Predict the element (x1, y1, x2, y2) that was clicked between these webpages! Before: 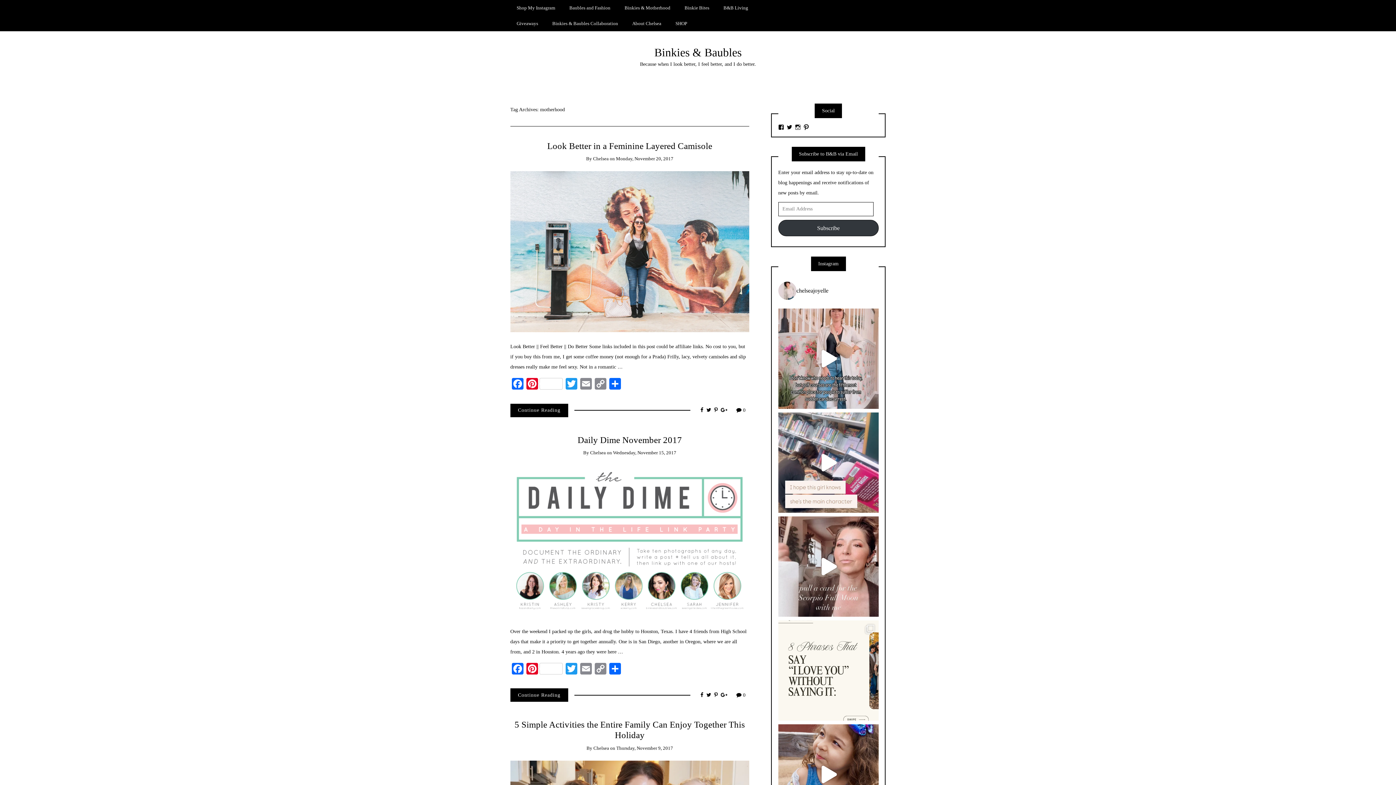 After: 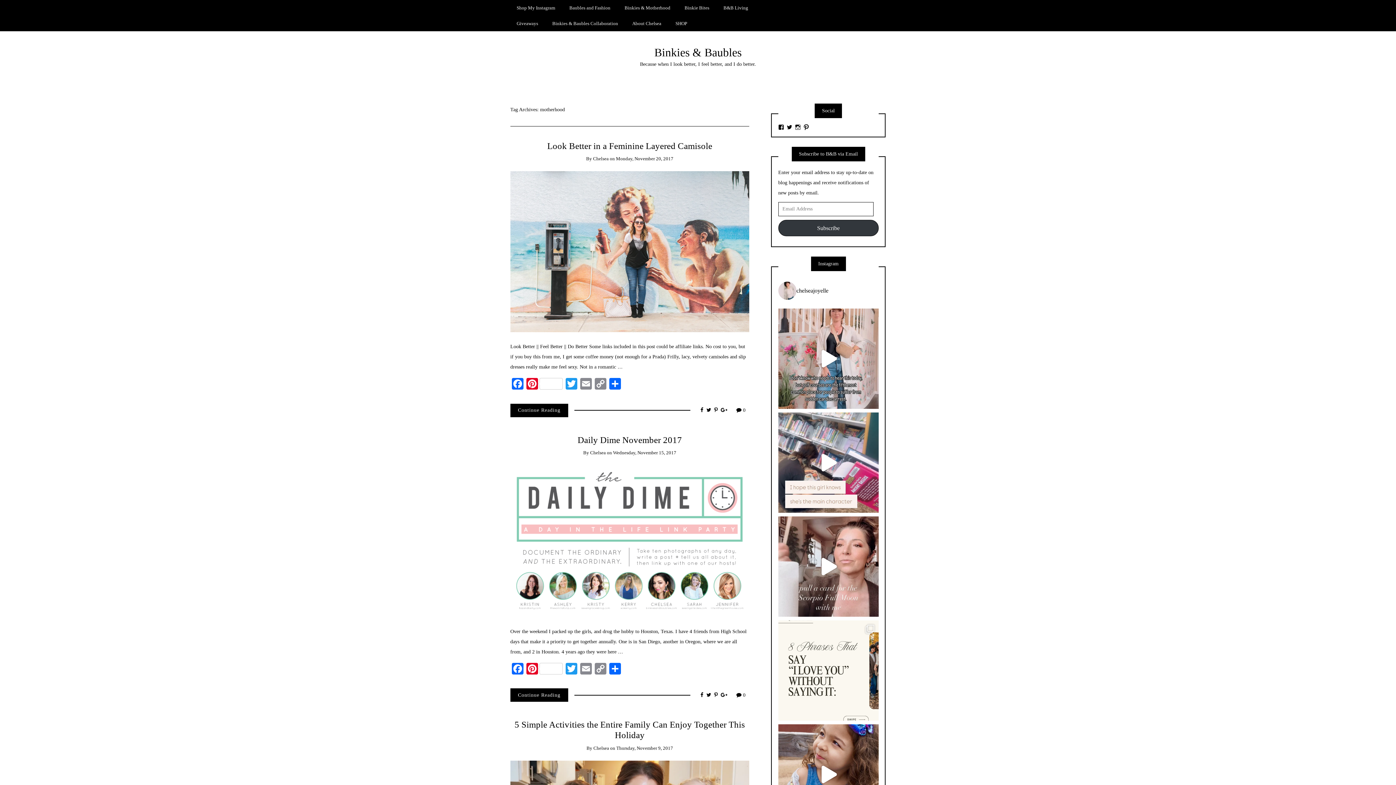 Action: bbox: (714, 407, 717, 413)